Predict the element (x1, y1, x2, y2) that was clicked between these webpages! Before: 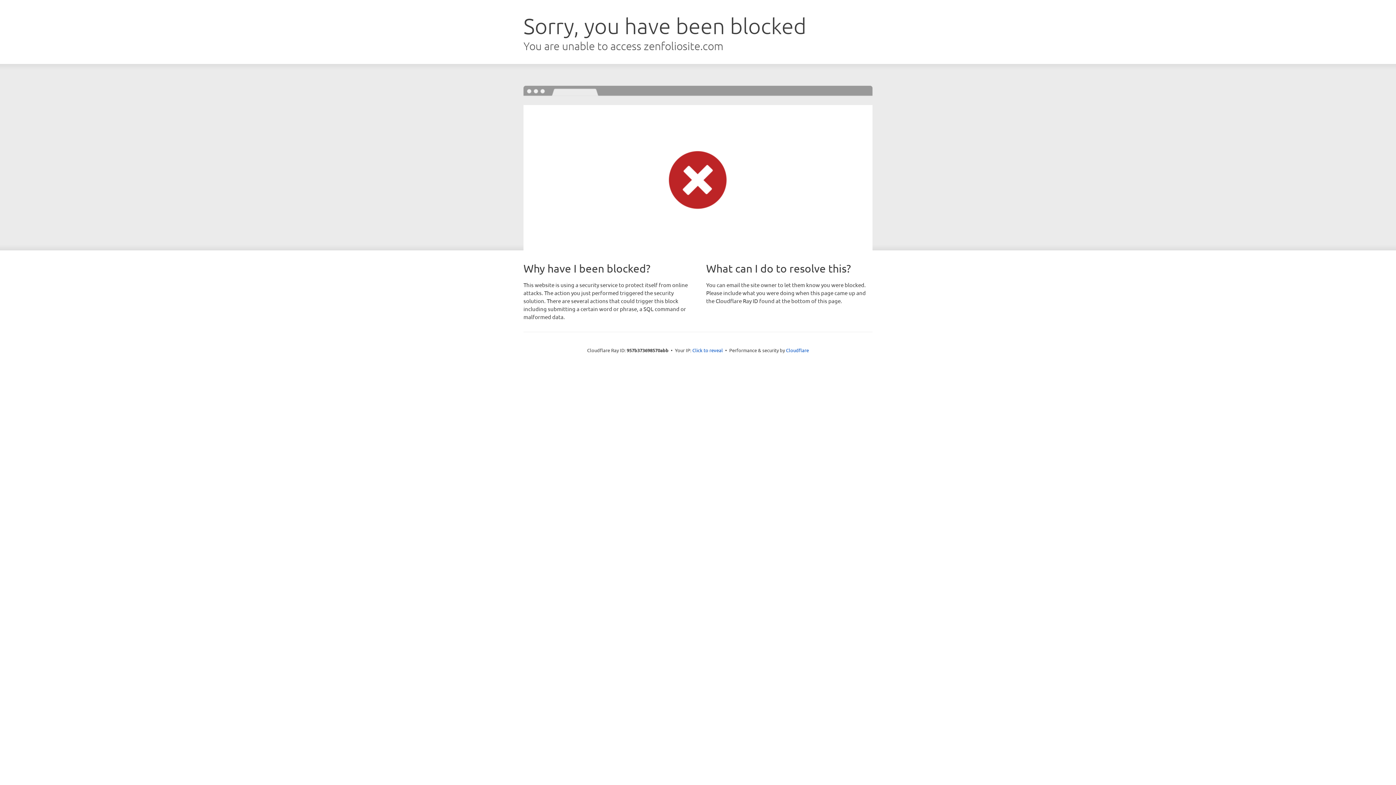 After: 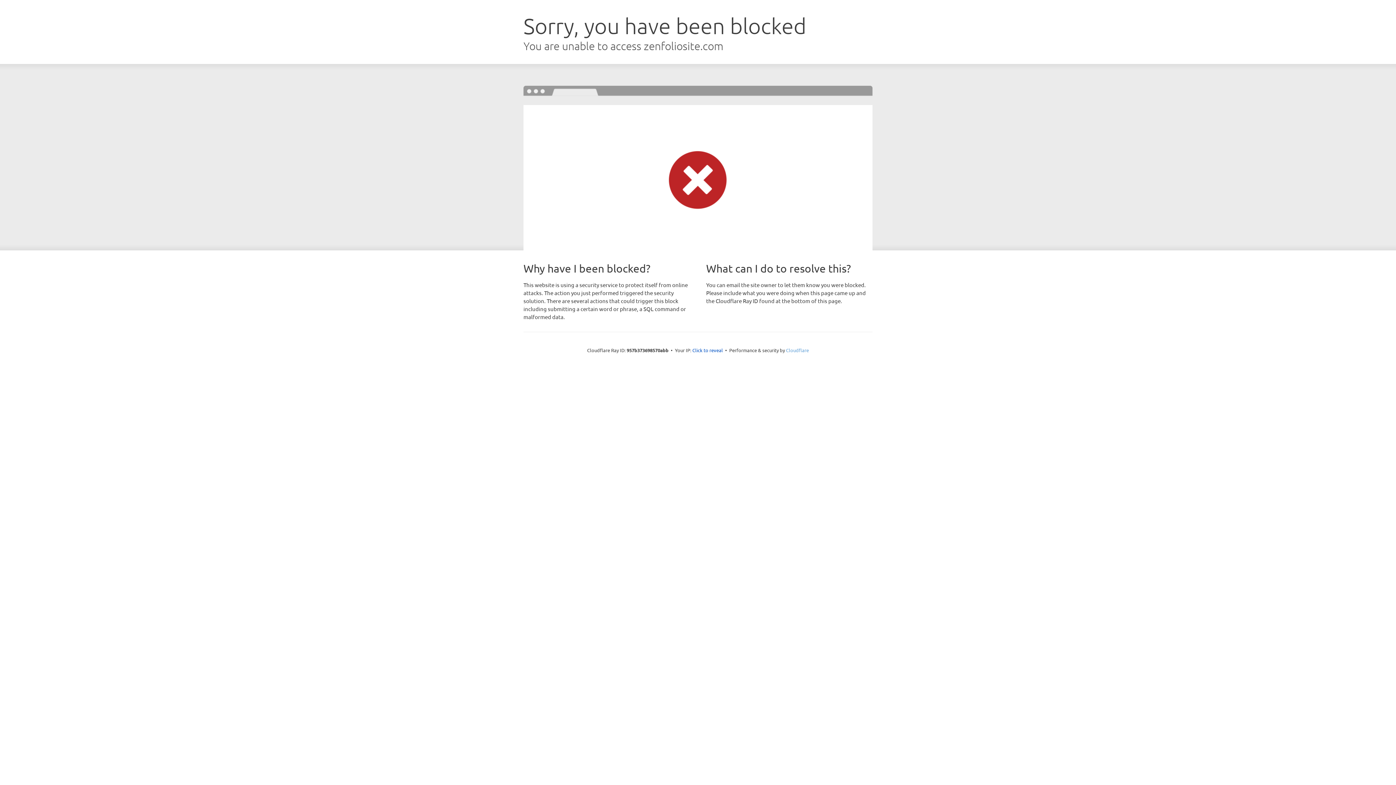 Action: bbox: (786, 347, 809, 353) label: Cloudflare